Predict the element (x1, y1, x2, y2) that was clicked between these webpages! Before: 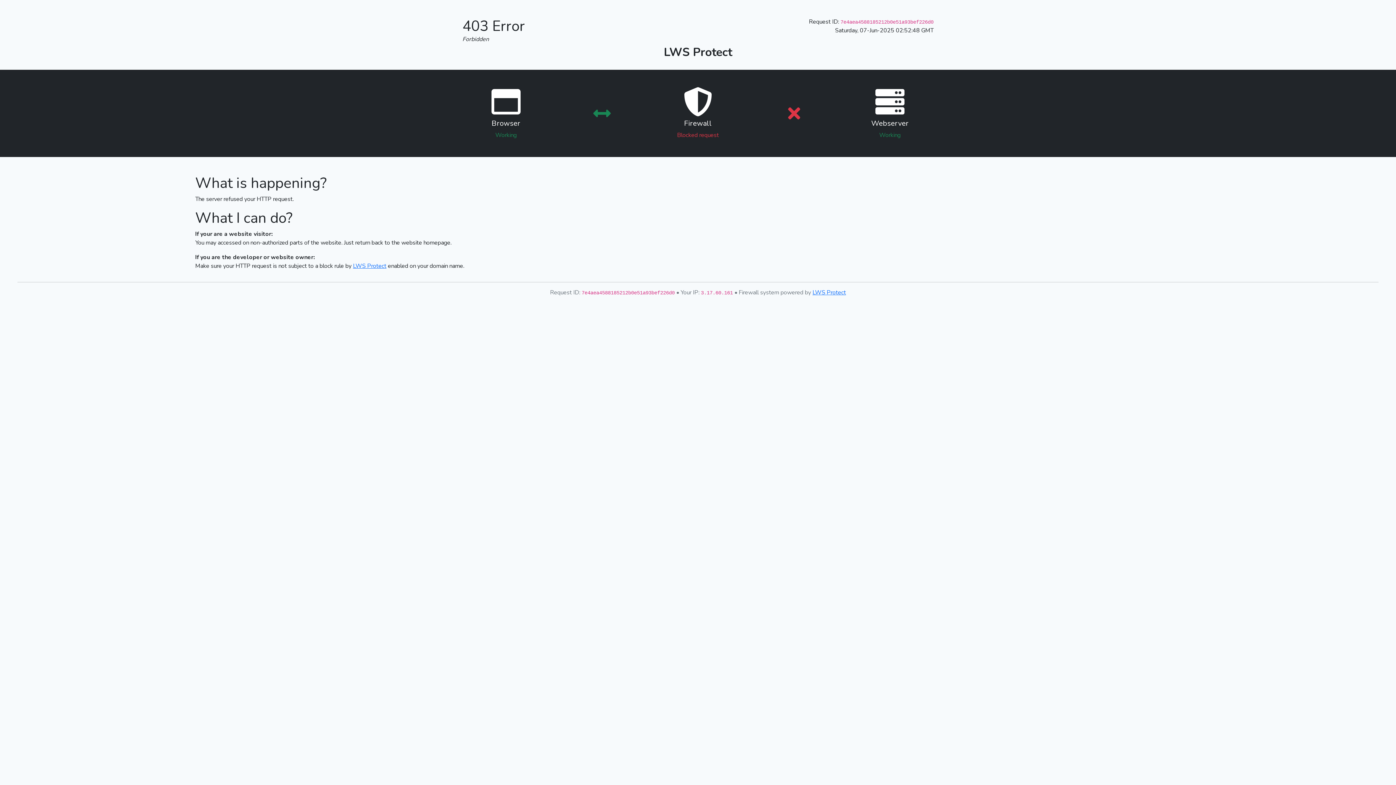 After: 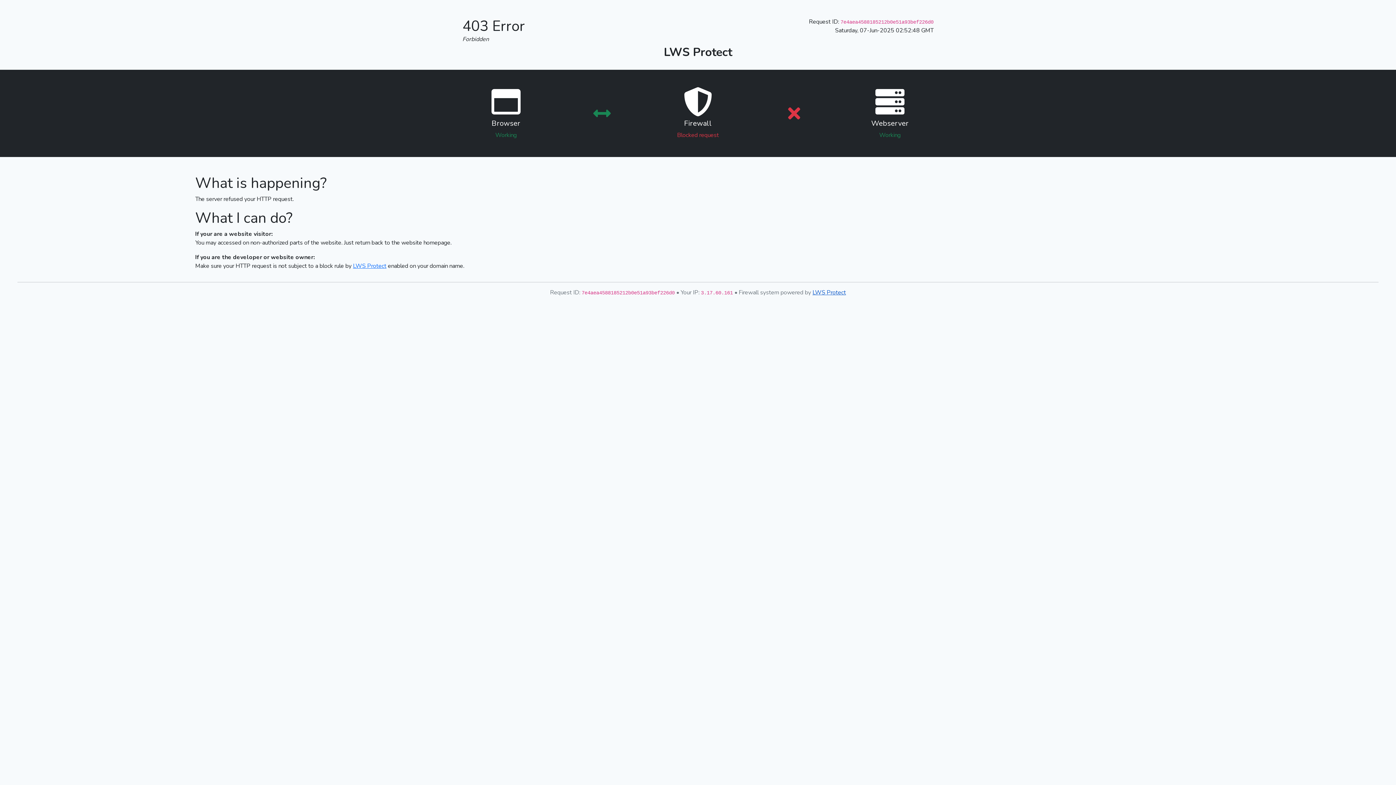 Action: bbox: (812, 288, 846, 296) label: LWS Protect